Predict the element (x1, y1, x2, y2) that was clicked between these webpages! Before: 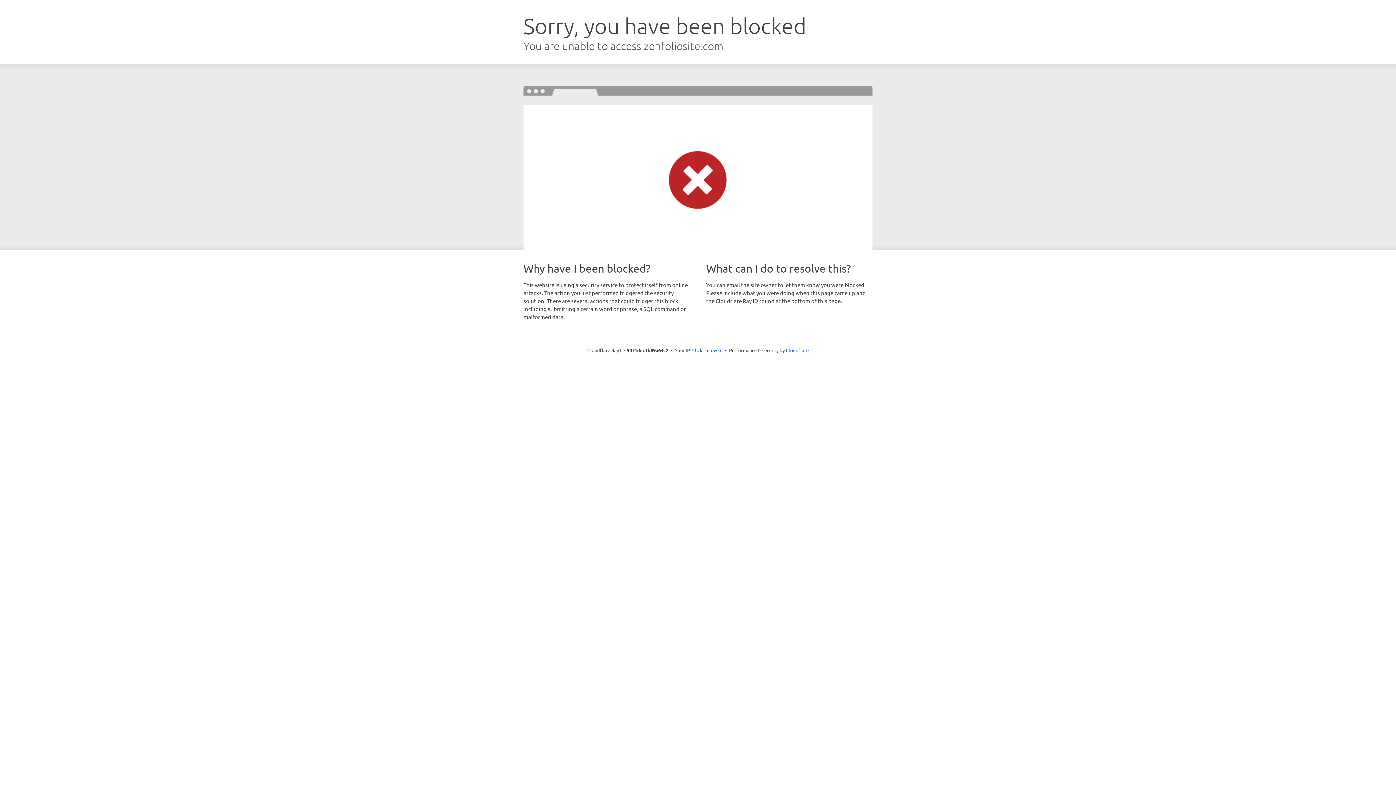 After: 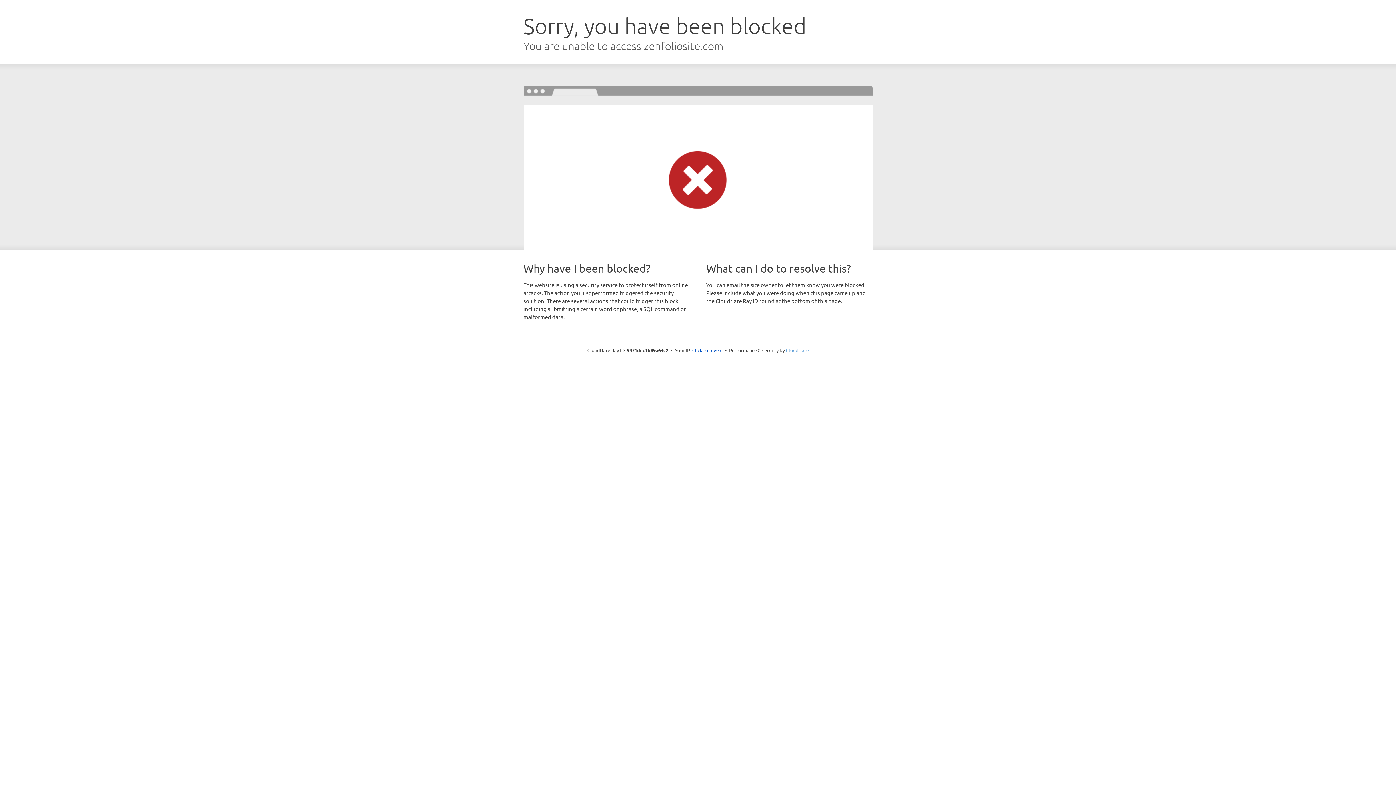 Action: bbox: (786, 347, 808, 353) label: Cloudflare